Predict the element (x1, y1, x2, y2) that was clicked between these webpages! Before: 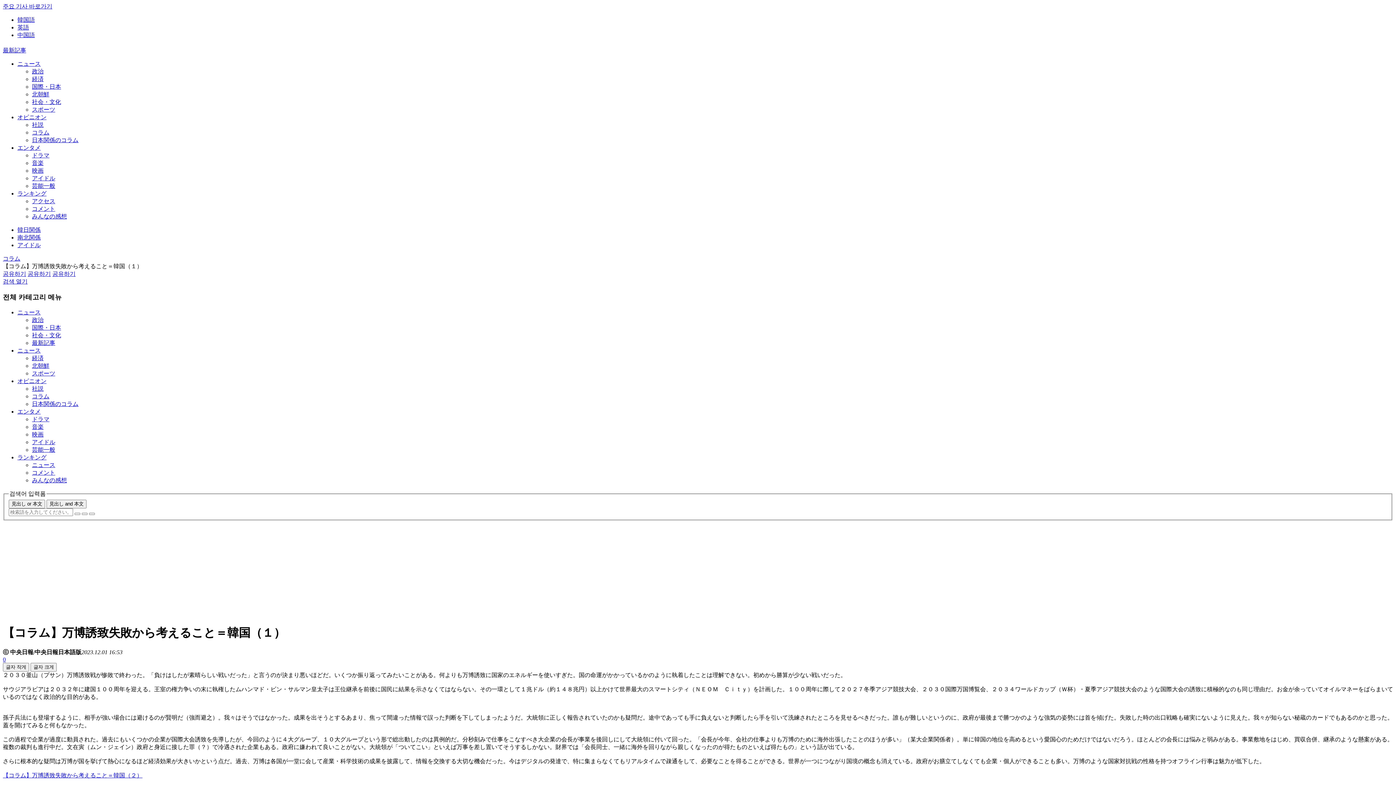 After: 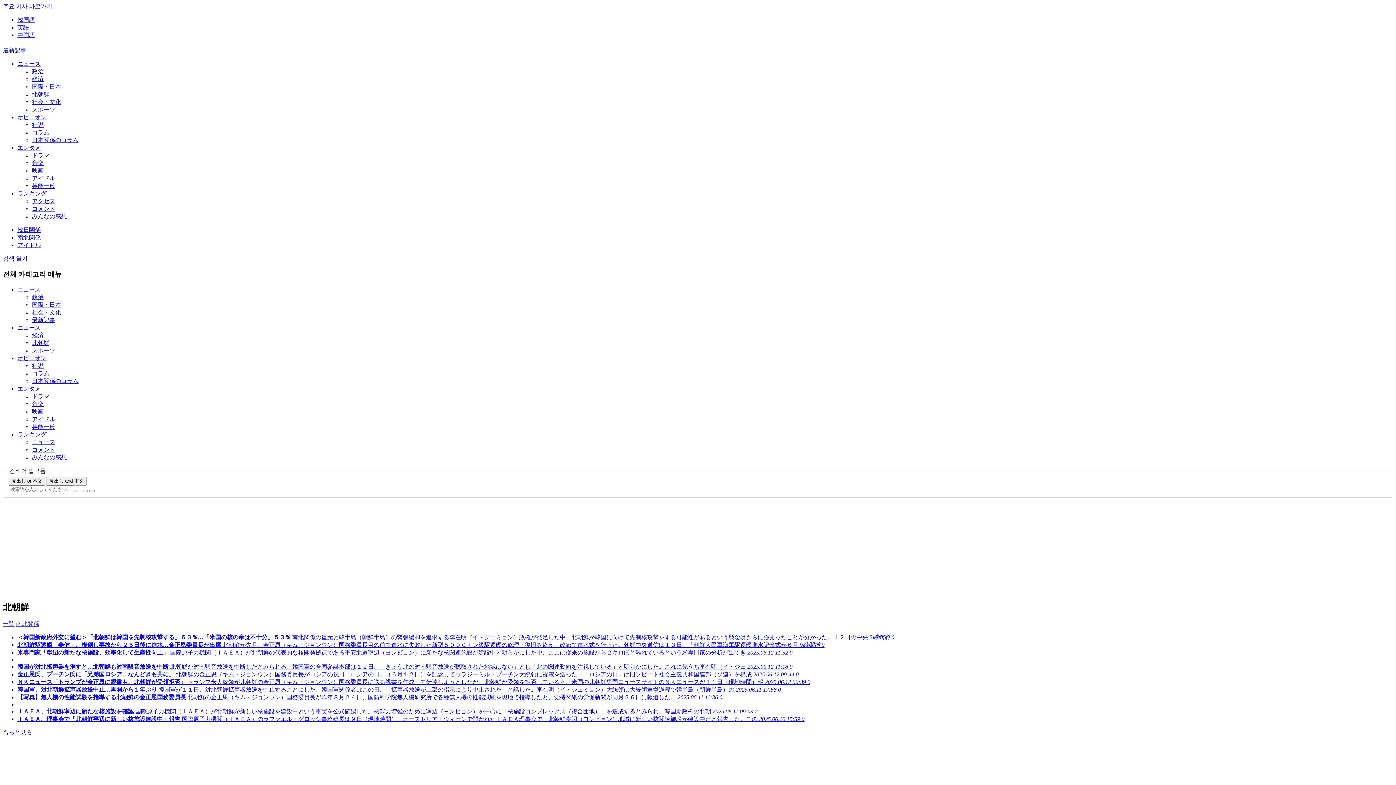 Action: bbox: (32, 91, 49, 97) label: 北朝鮮